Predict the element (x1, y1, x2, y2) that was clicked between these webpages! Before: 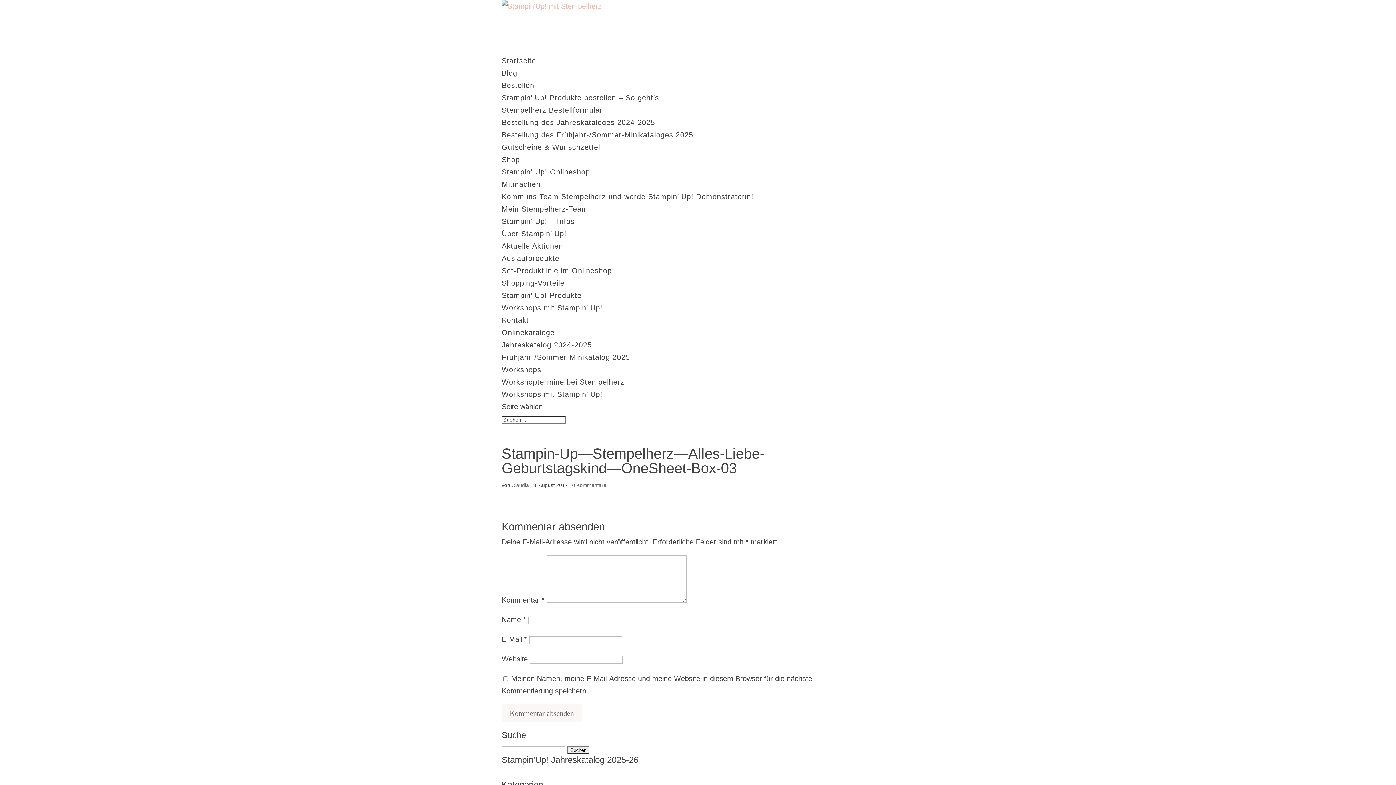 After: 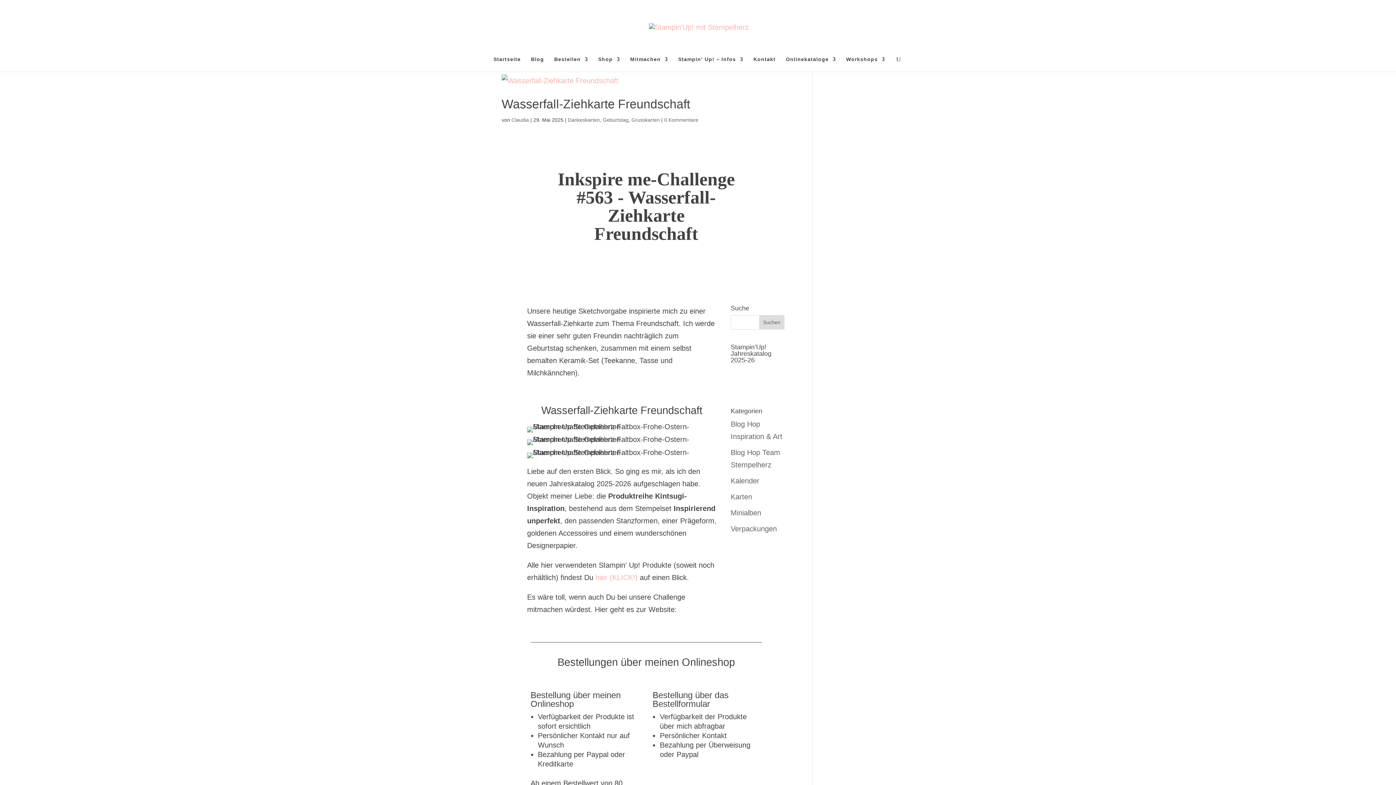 Action: label: Claudia bbox: (511, 482, 529, 488)